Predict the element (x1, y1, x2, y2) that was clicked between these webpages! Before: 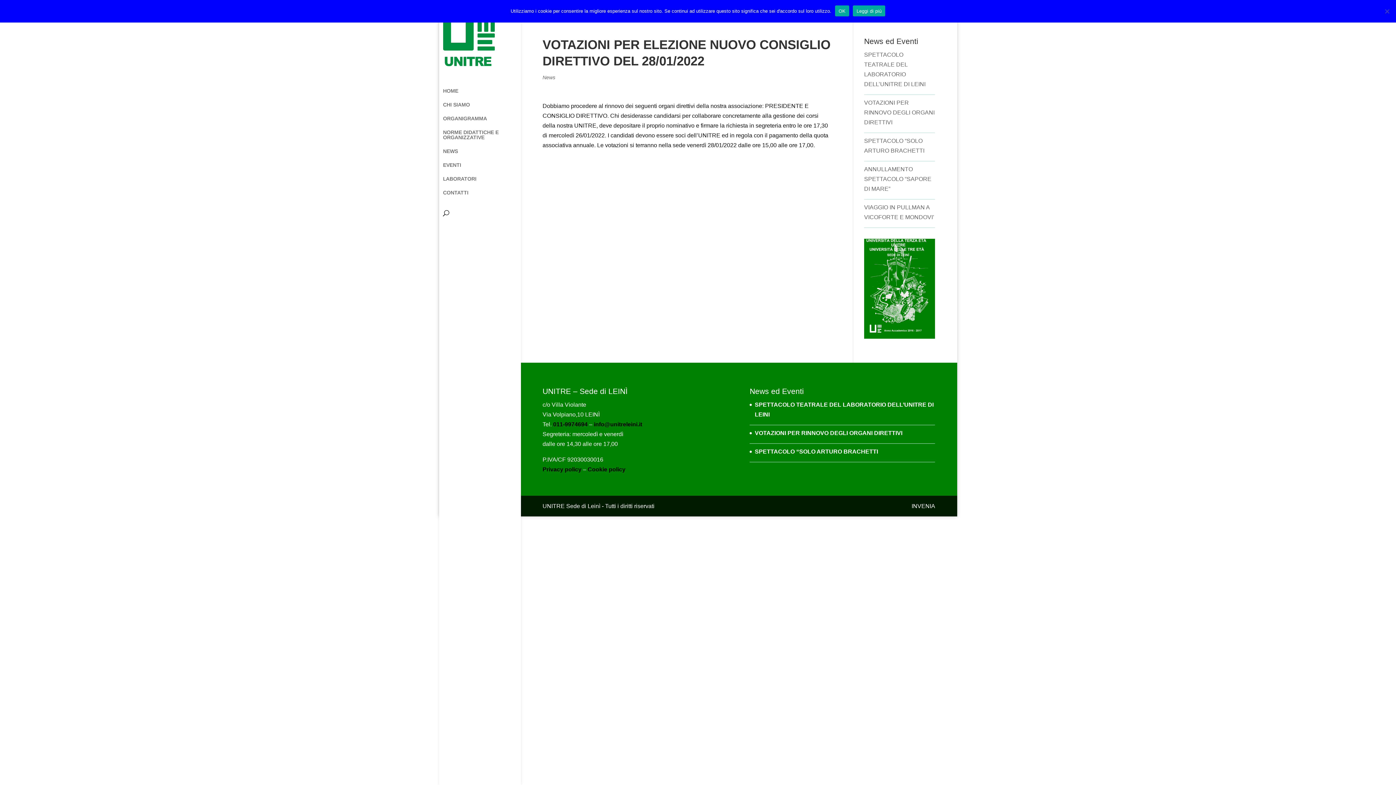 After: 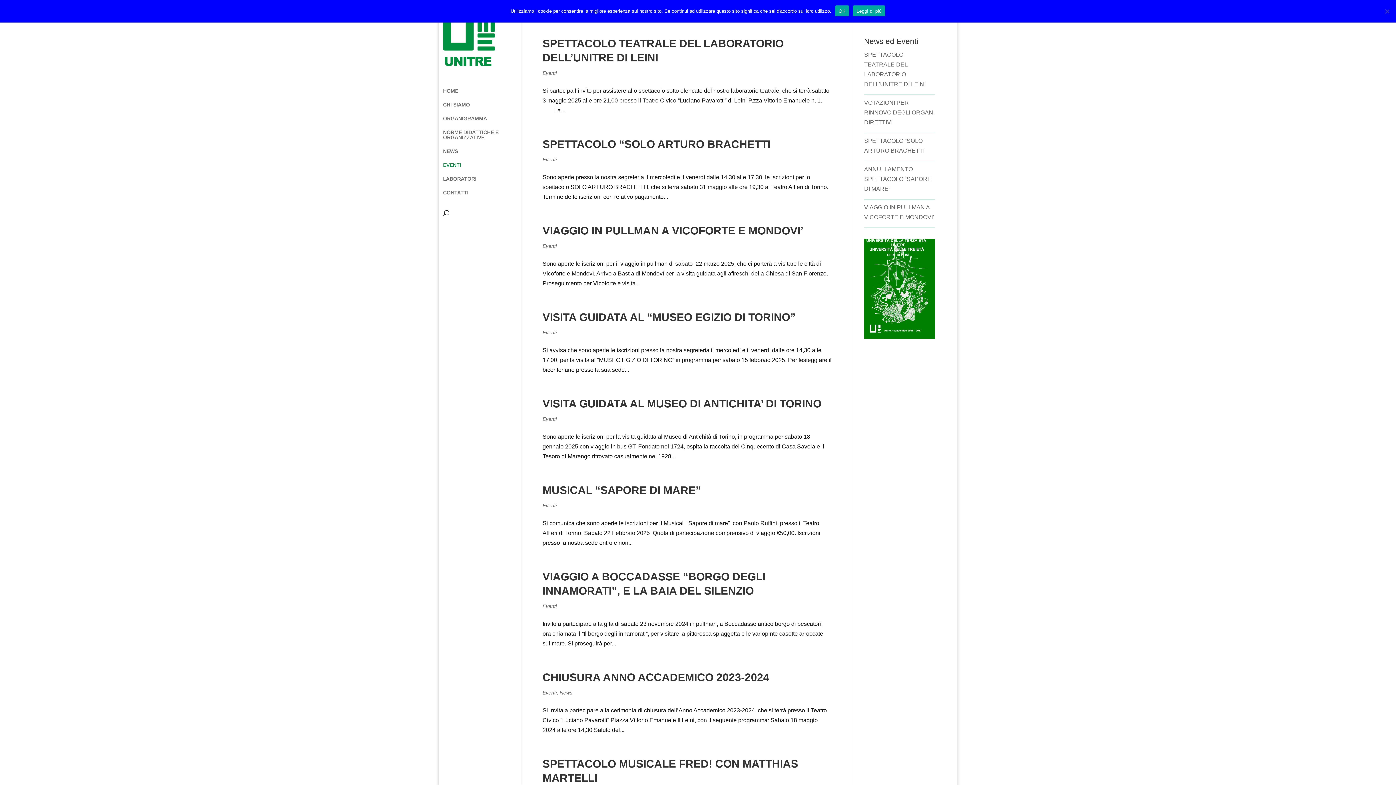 Action: bbox: (443, 162, 531, 174) label: EVENTI